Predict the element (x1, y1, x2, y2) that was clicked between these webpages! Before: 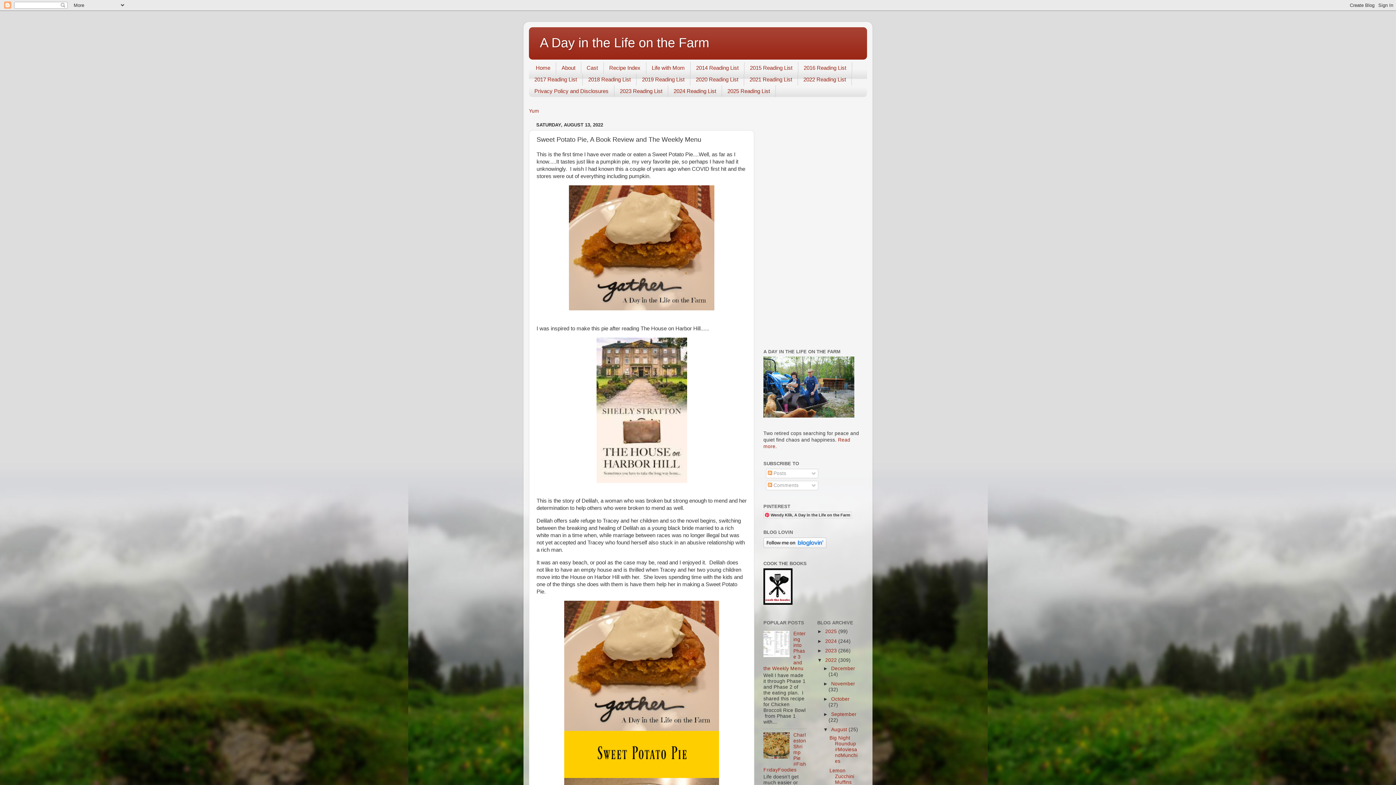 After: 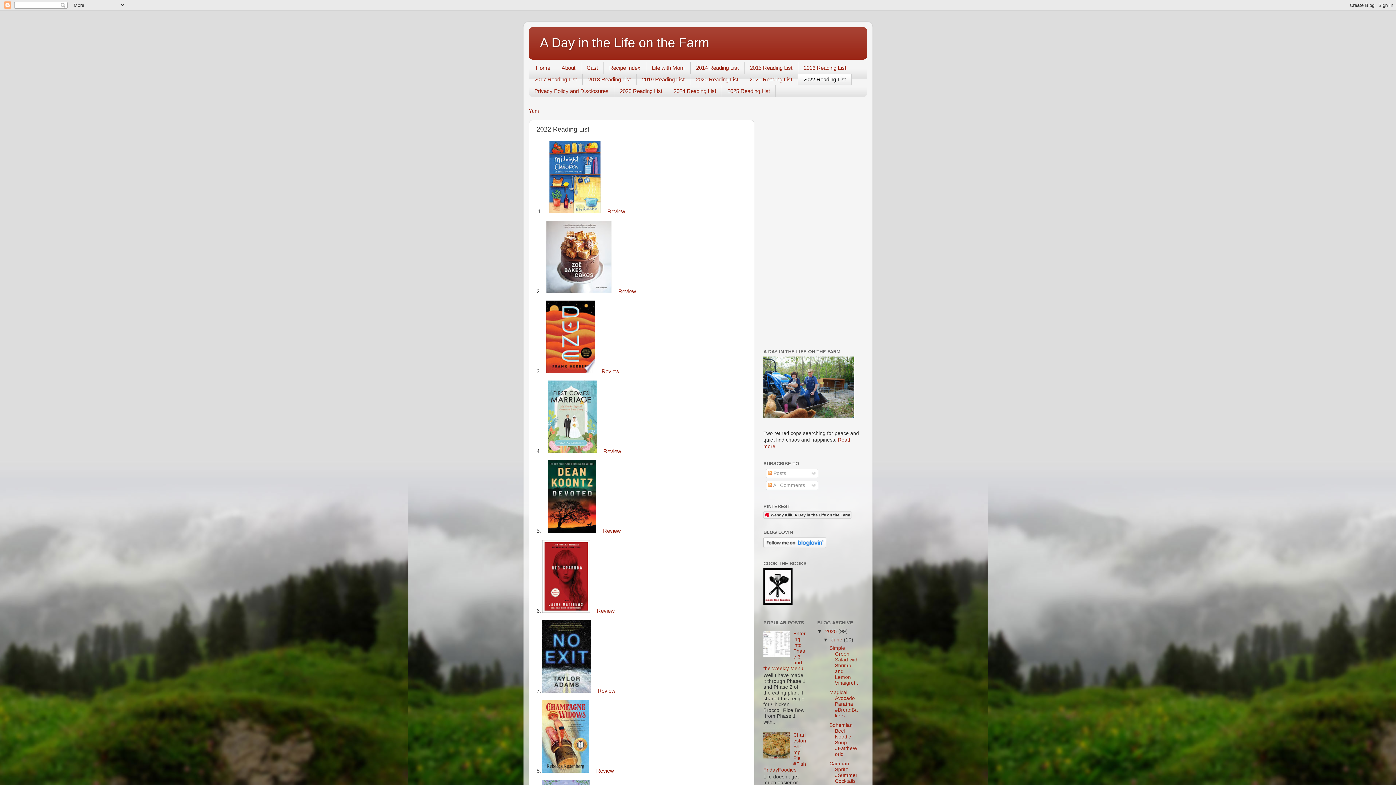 Action: bbox: (798, 73, 852, 85) label: 2022 Reading List